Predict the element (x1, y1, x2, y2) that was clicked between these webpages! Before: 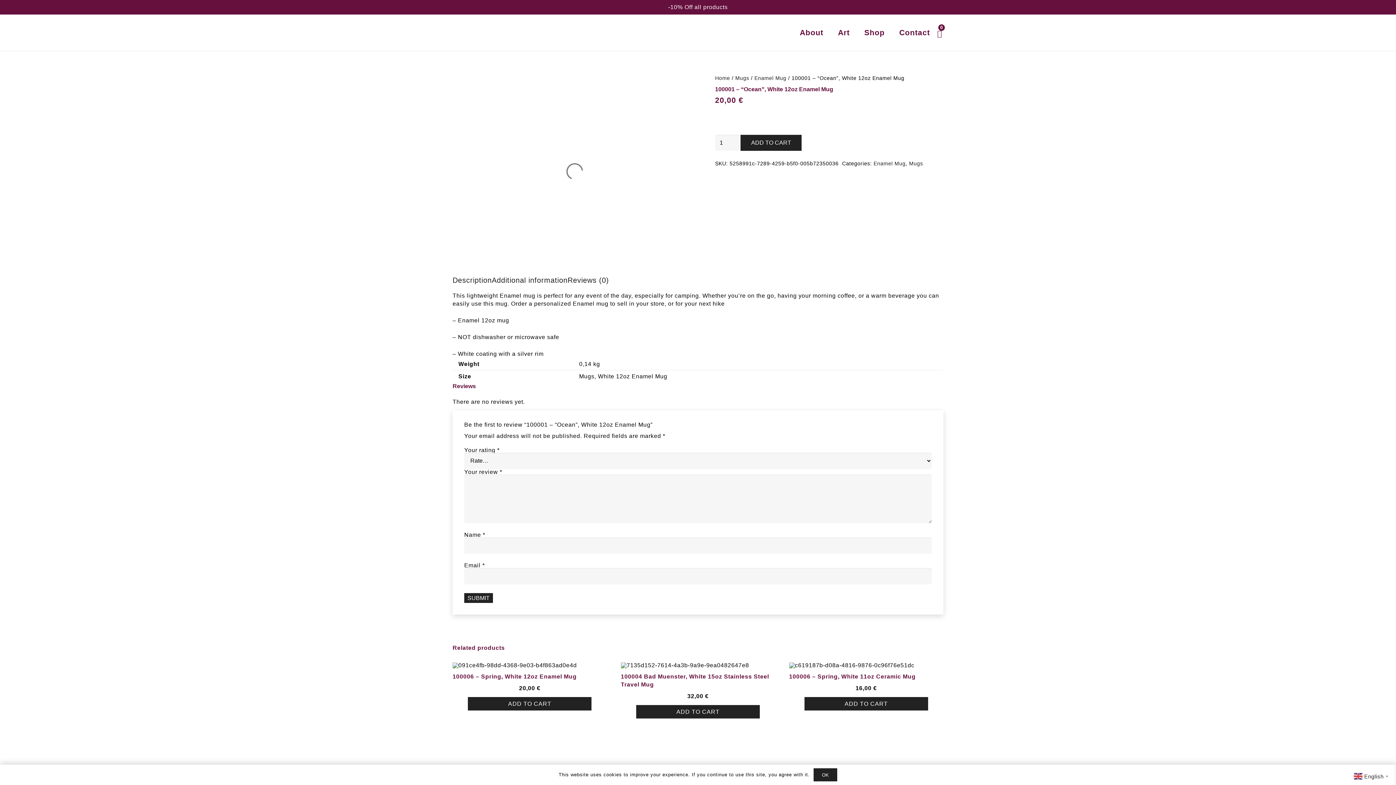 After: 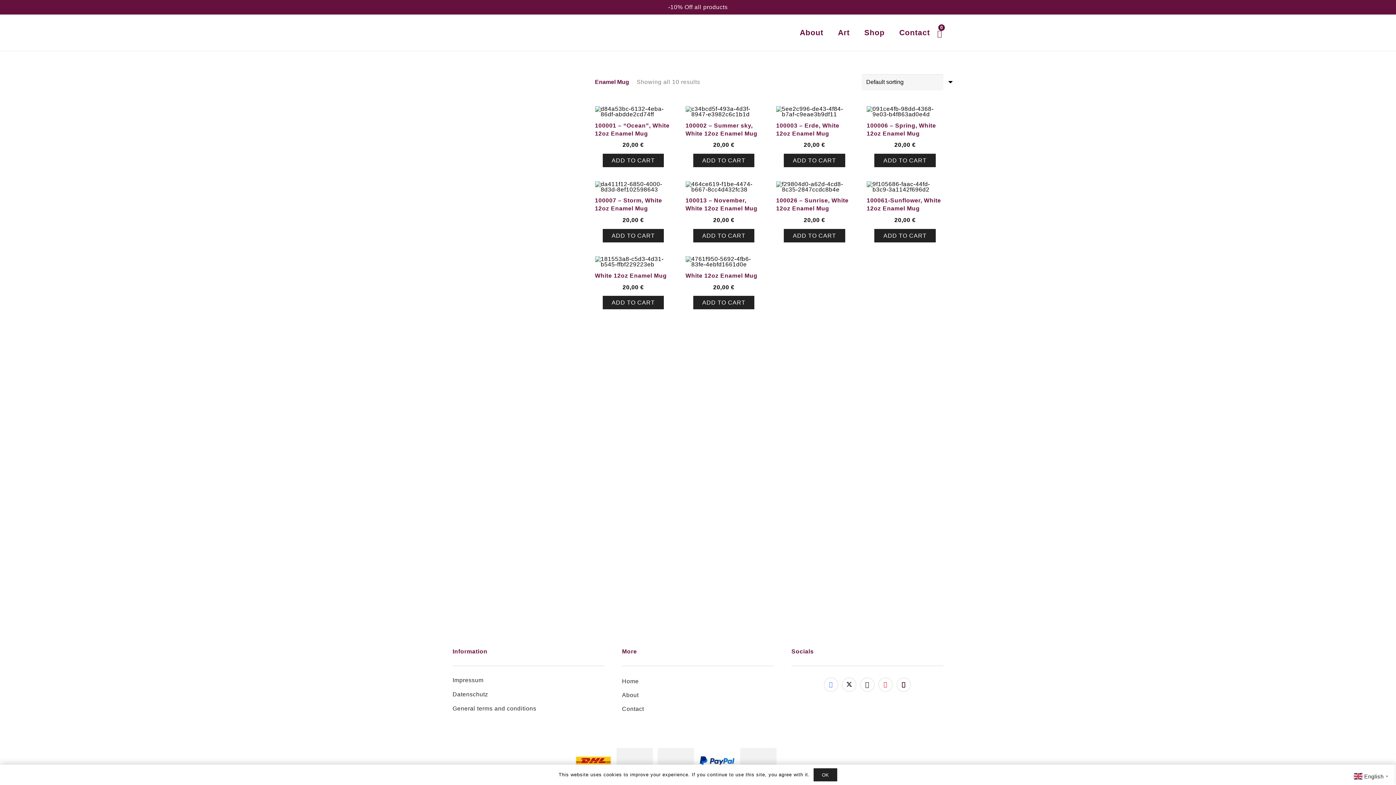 Action: label: Enamel Mug bbox: (754, 75, 786, 81)